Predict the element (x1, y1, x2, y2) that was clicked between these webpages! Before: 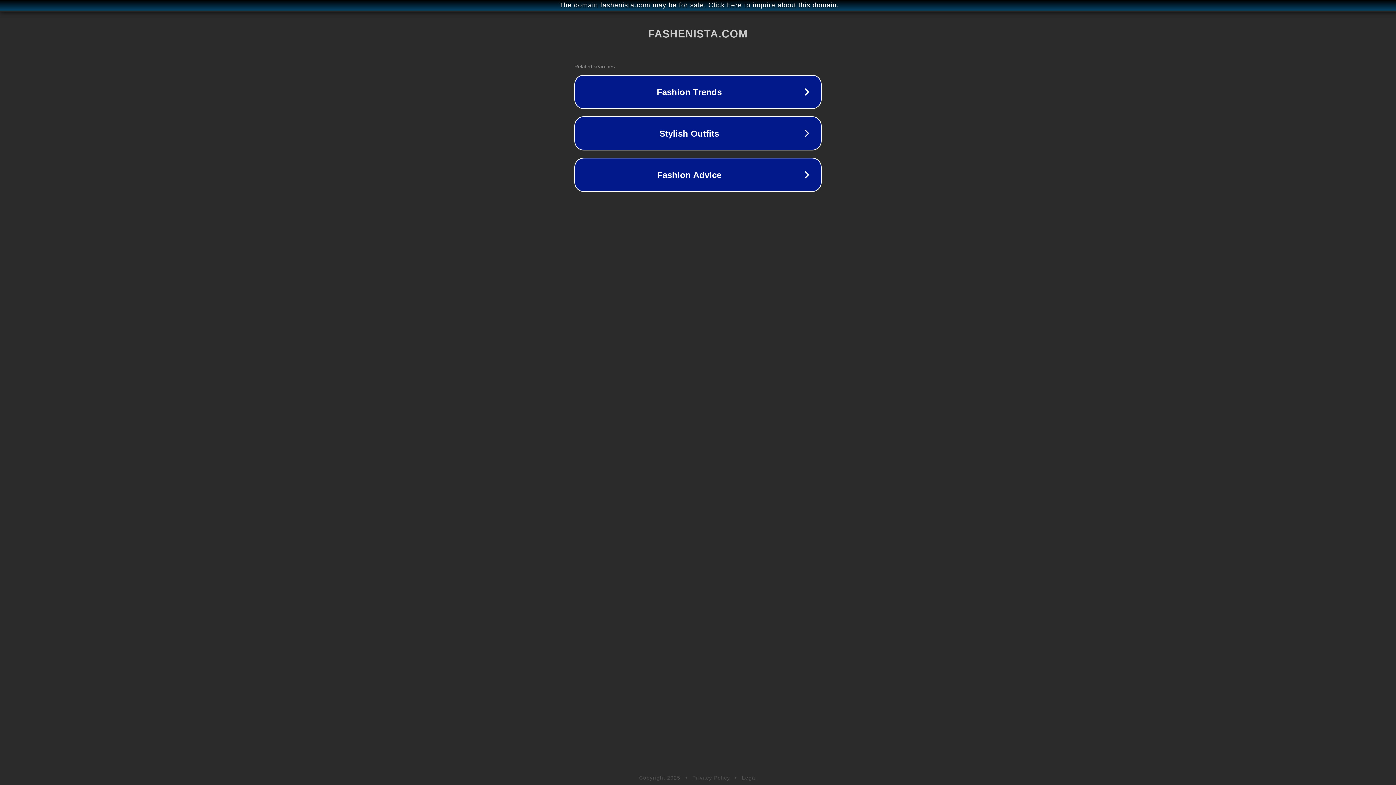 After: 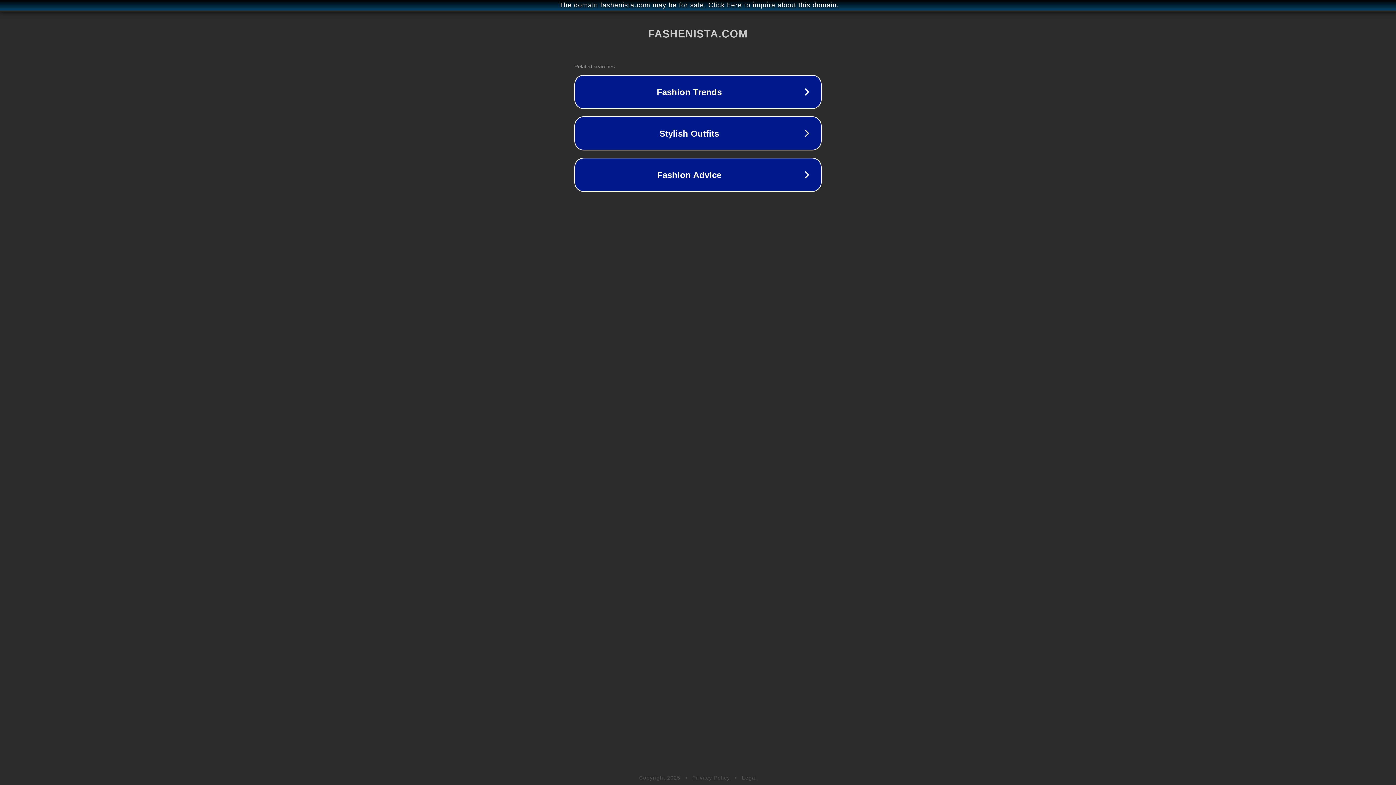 Action: bbox: (692, 775, 730, 781) label: Privacy Policy